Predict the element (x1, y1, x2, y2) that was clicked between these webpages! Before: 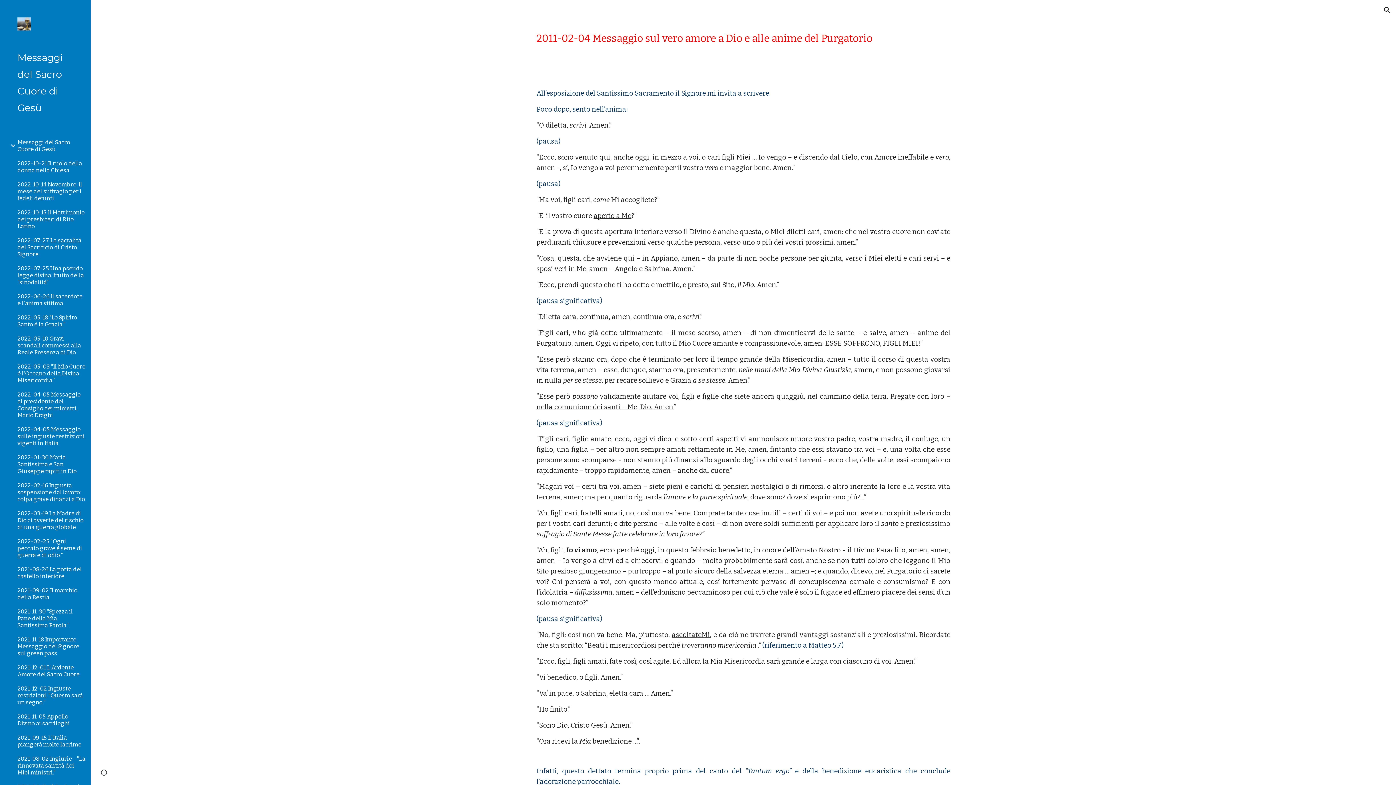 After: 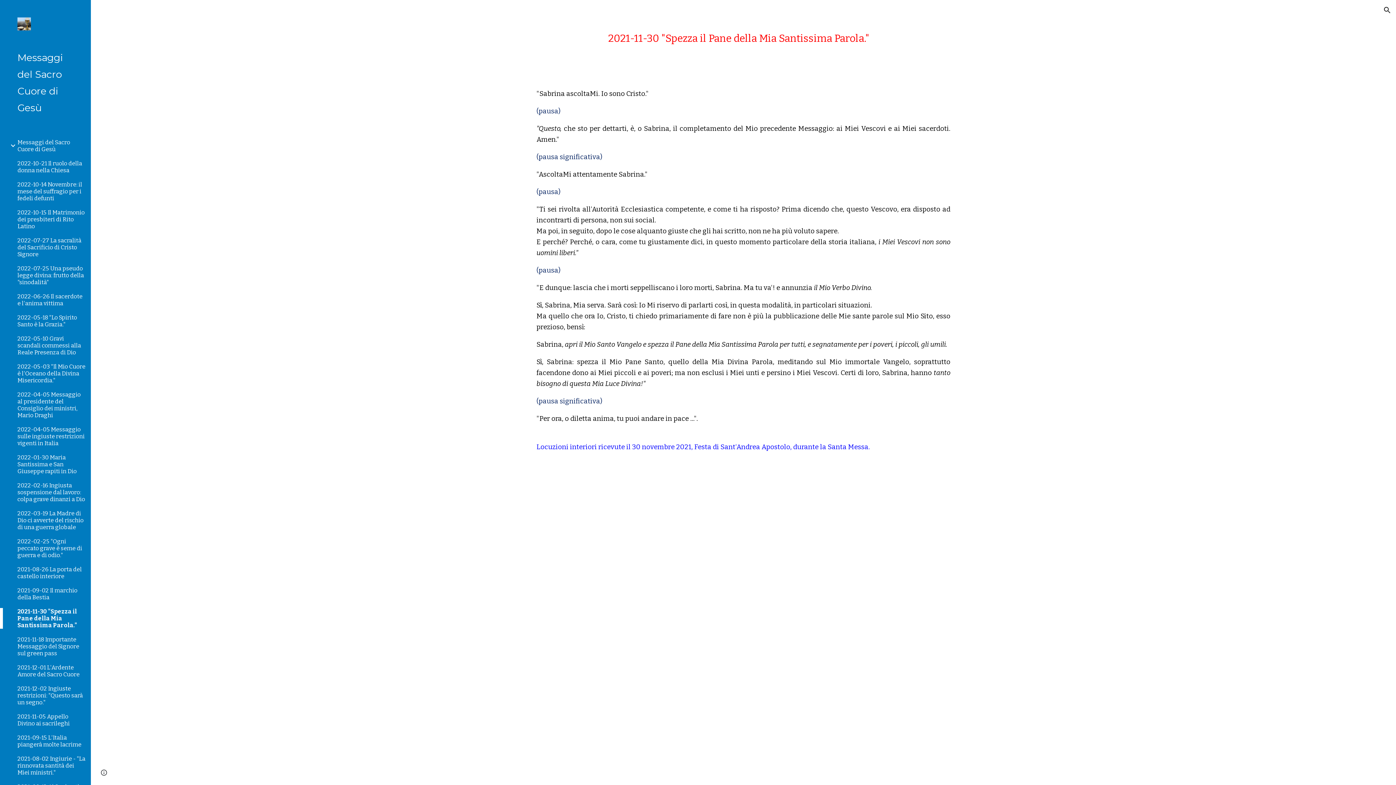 Action: label: 2021-11-30 "Spezza il Pane della Mia Santissima Parola." bbox: (16, 608, 86, 629)